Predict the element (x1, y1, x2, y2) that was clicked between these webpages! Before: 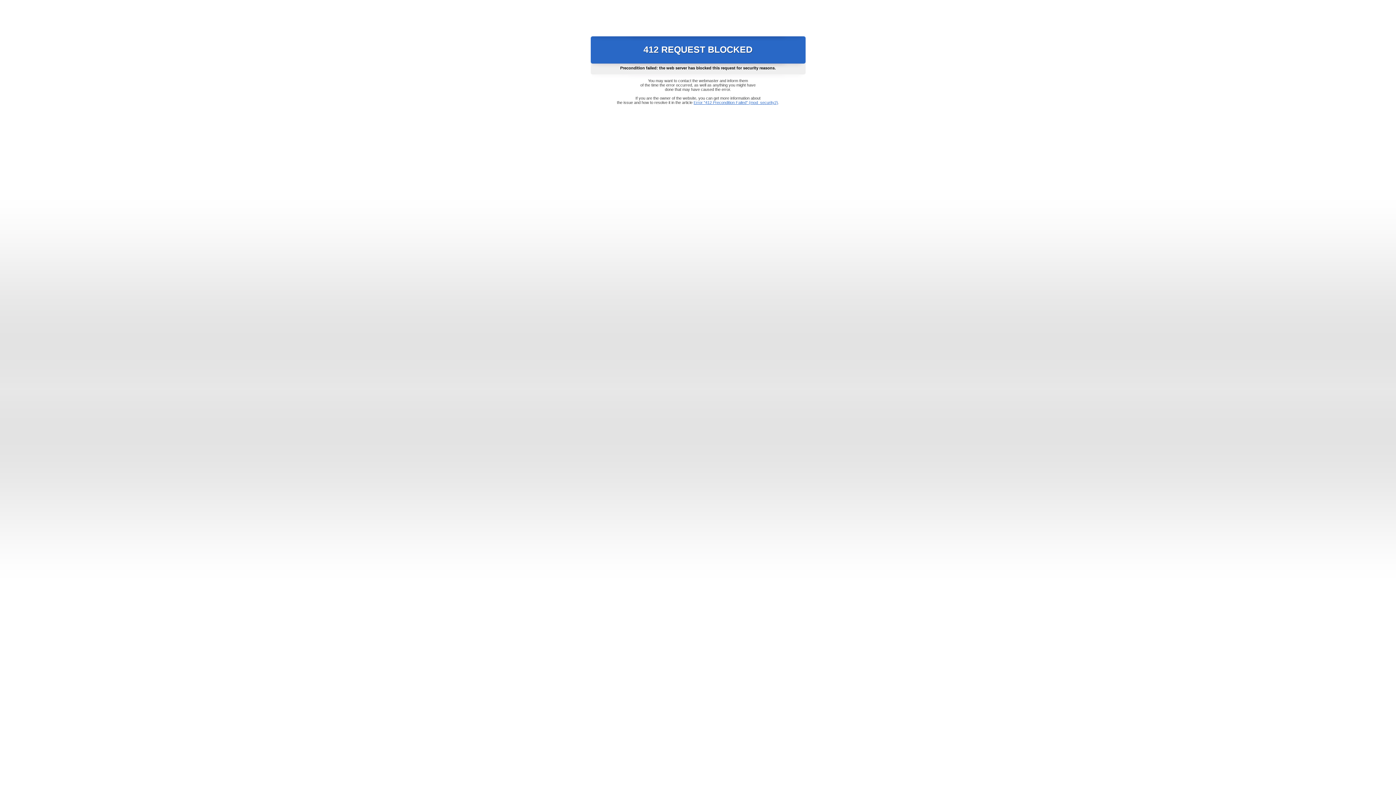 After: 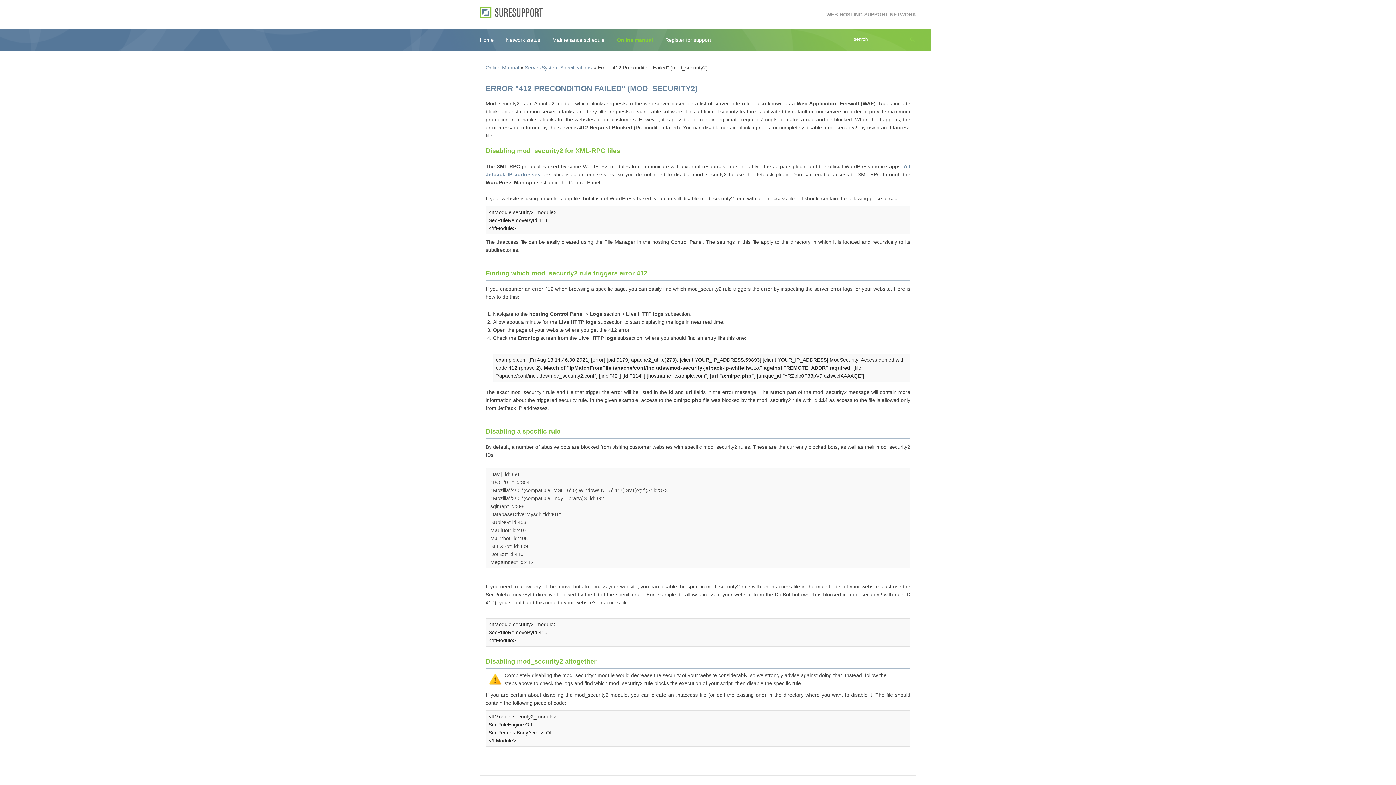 Action: label: Error "412 Precondition Failed" (mod_security2) bbox: (693, 100, 778, 104)